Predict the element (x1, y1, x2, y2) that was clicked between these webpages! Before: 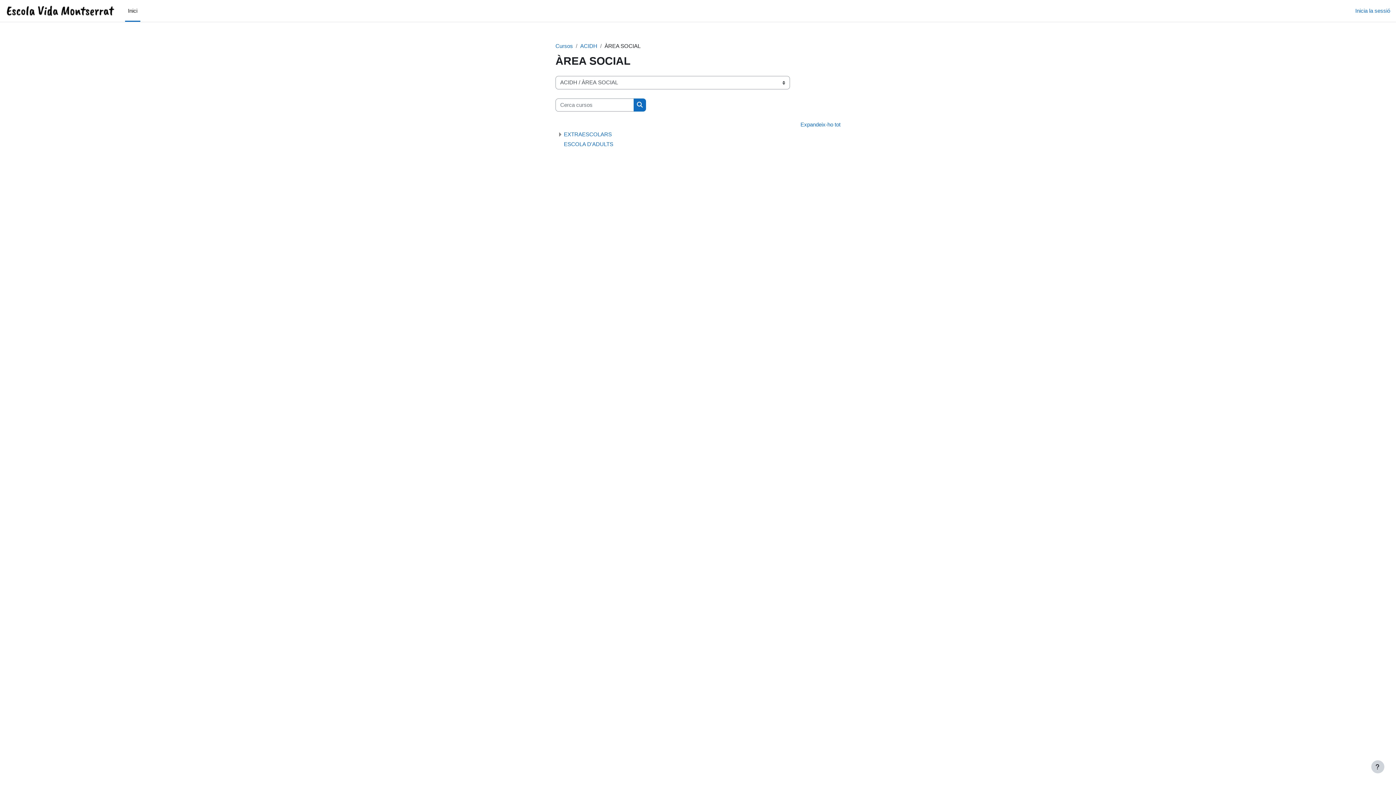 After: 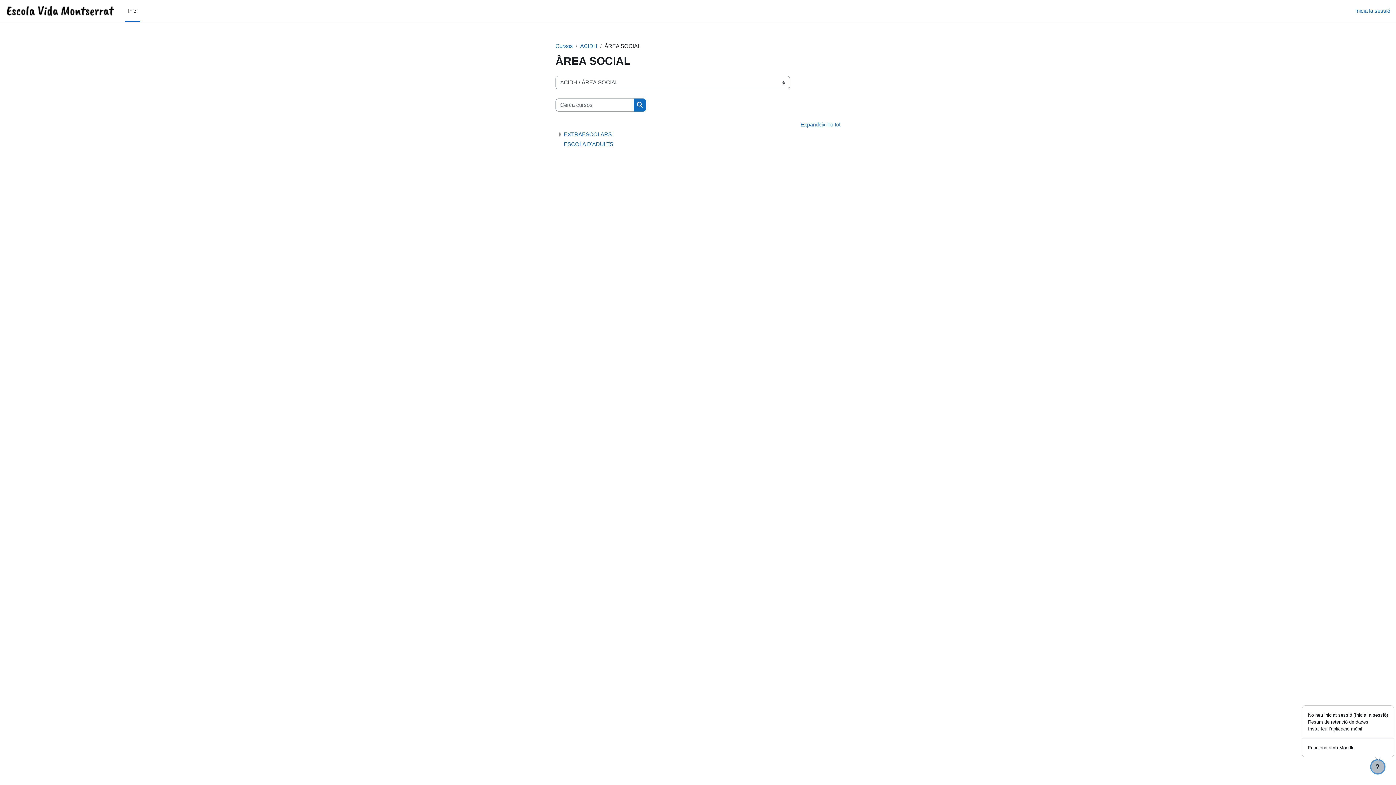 Action: label: Show footer bbox: (1371, 760, 1384, 773)